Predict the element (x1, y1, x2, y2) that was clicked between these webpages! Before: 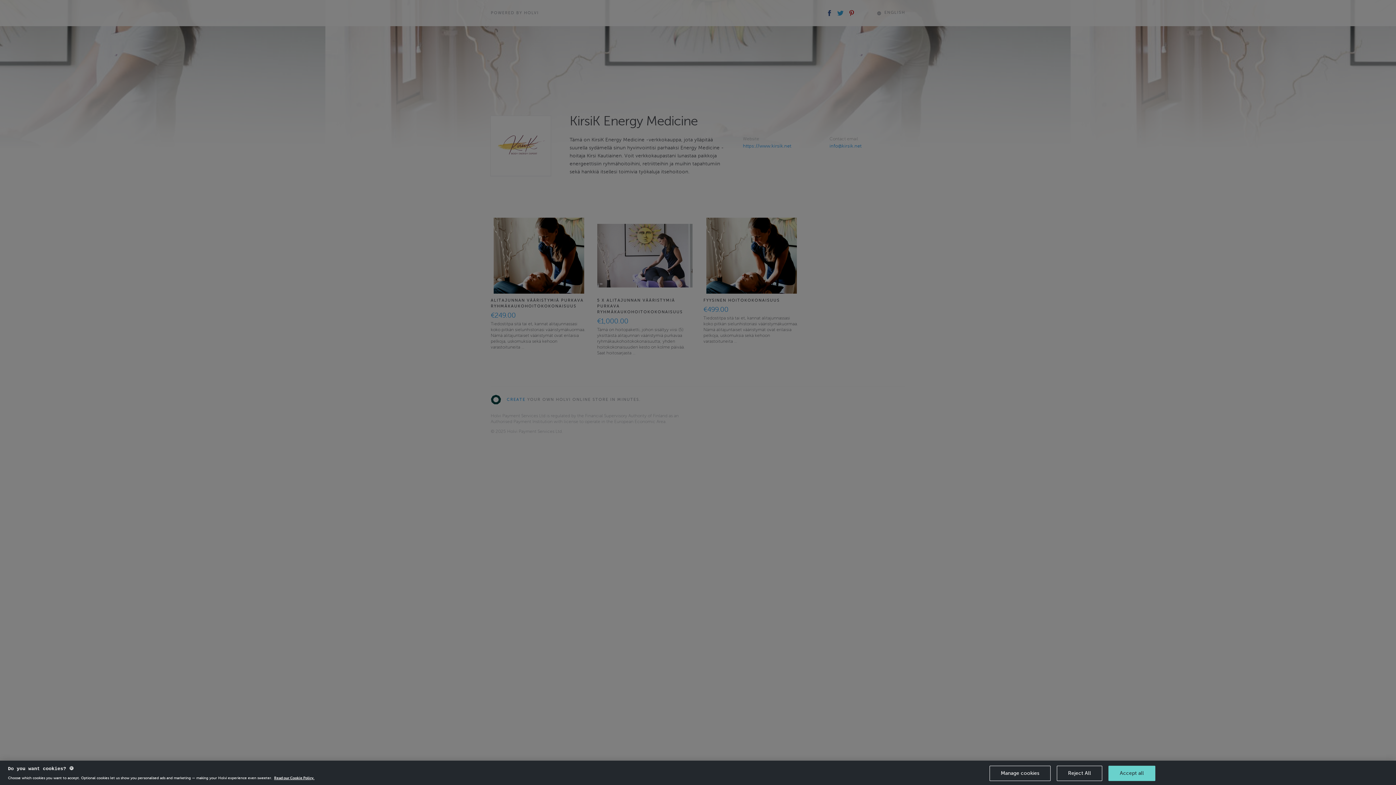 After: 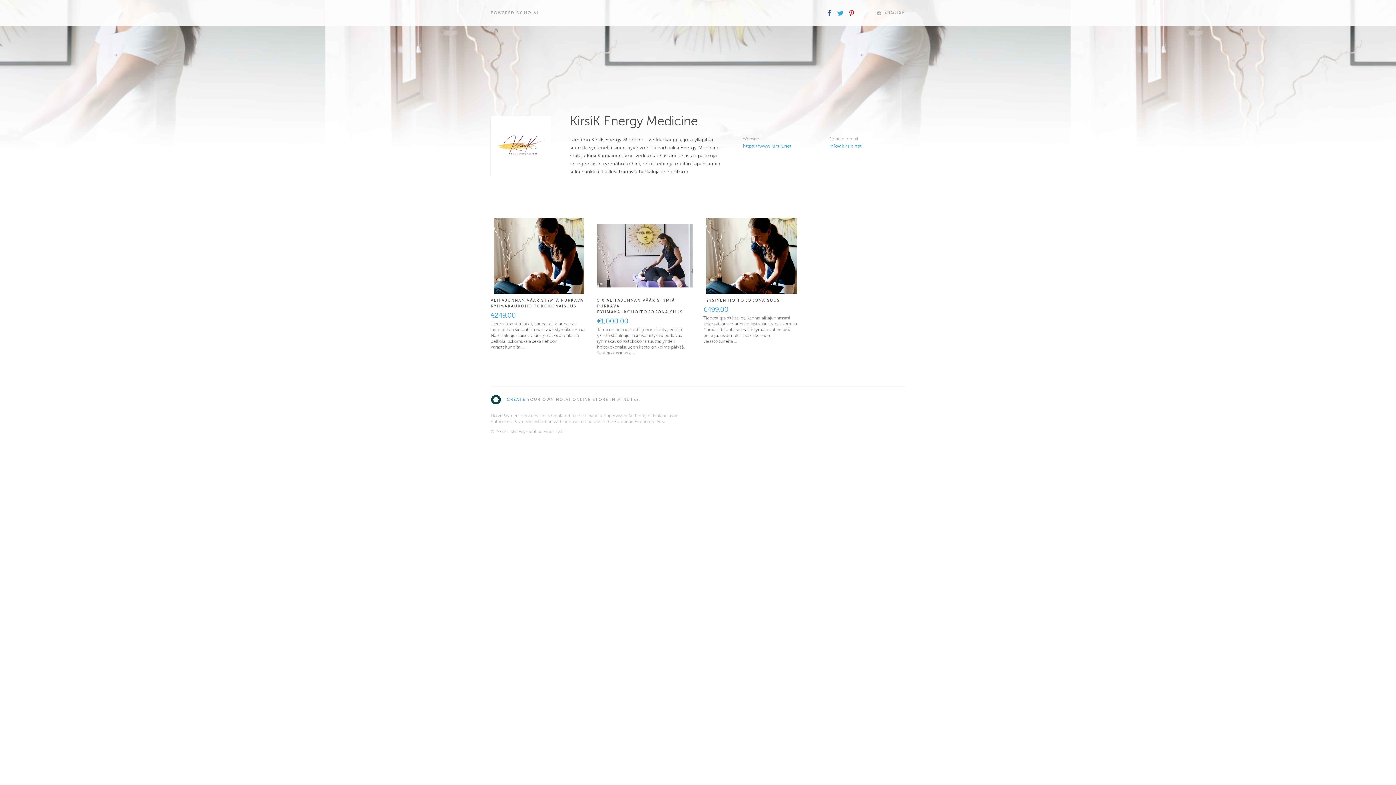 Action: bbox: (1108, 766, 1155, 781) label: Accept all